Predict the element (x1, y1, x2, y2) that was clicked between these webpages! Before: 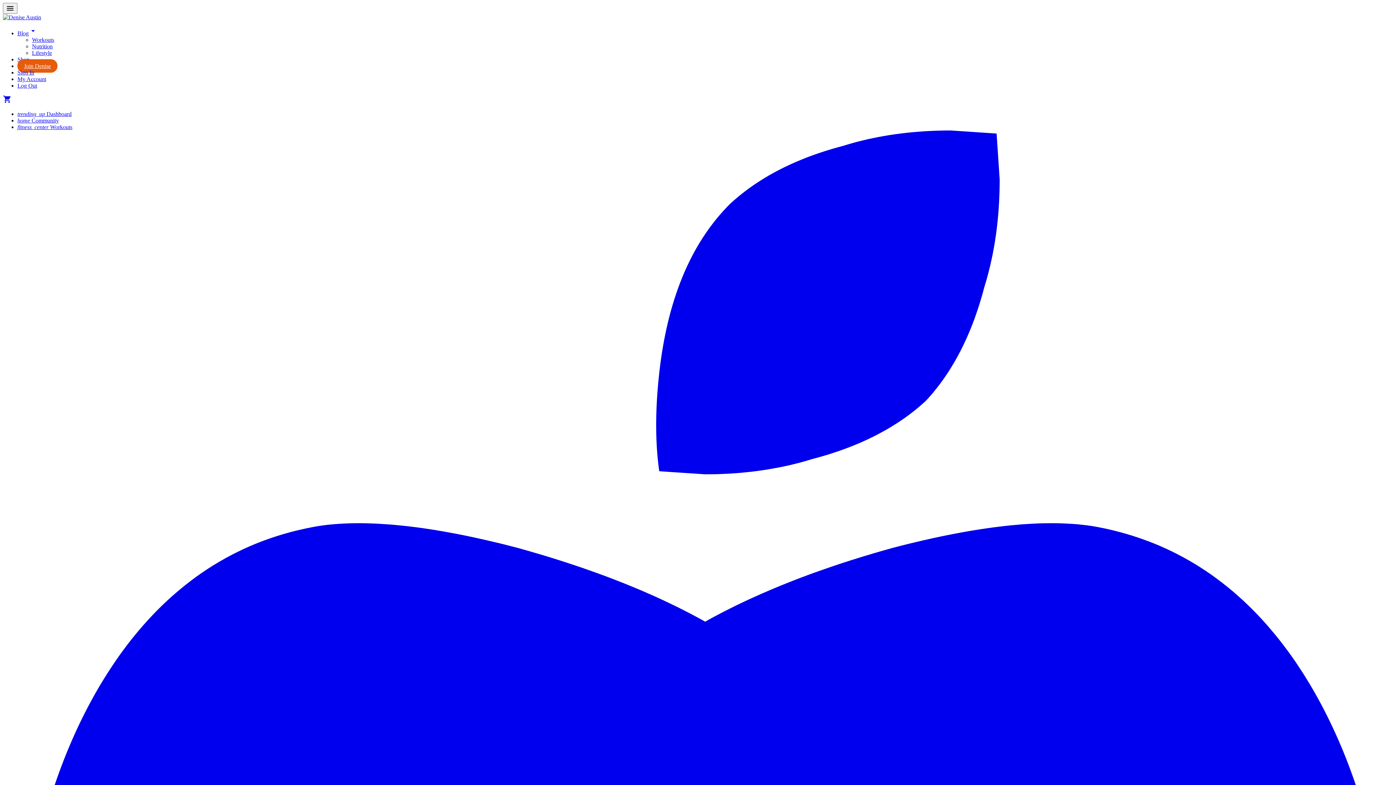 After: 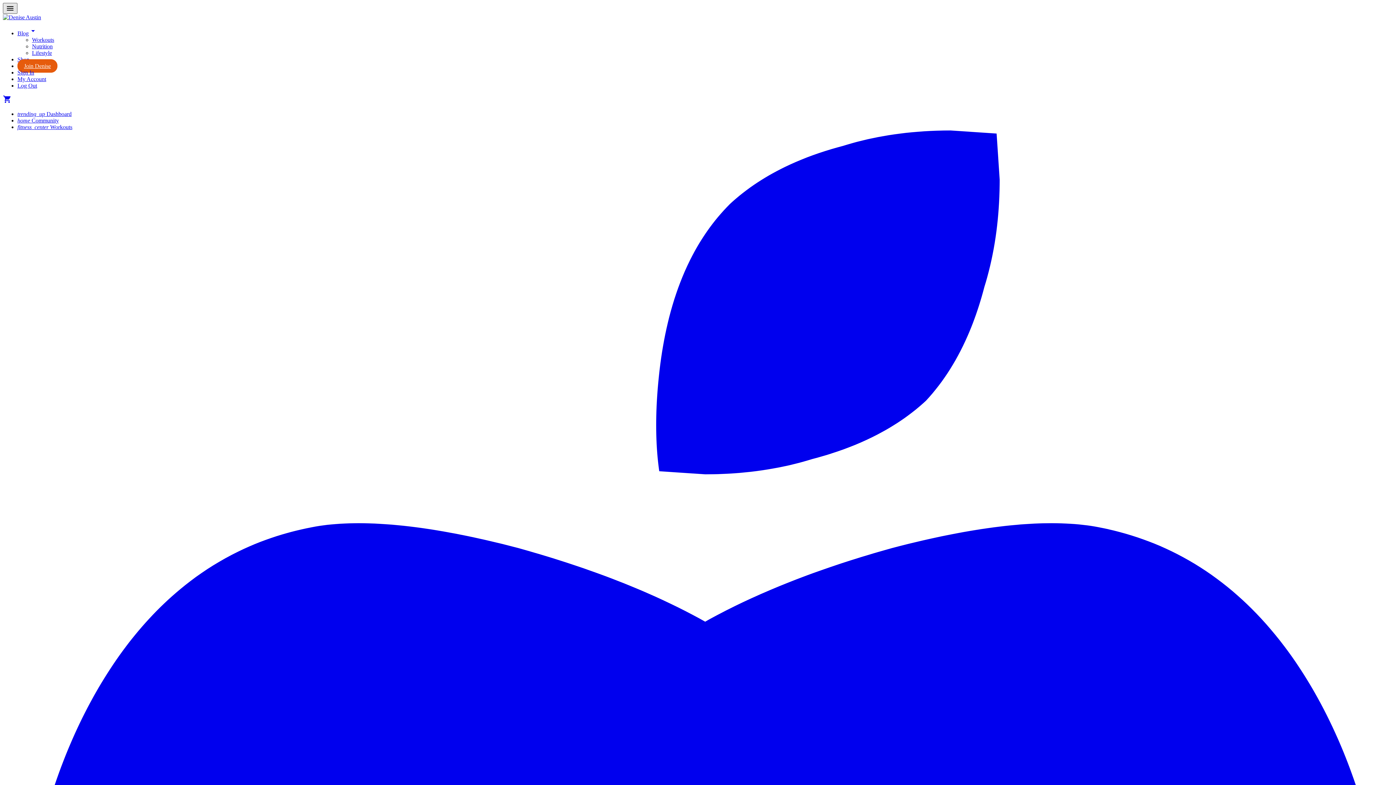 Action: bbox: (2, 2, 17, 13) label: menu